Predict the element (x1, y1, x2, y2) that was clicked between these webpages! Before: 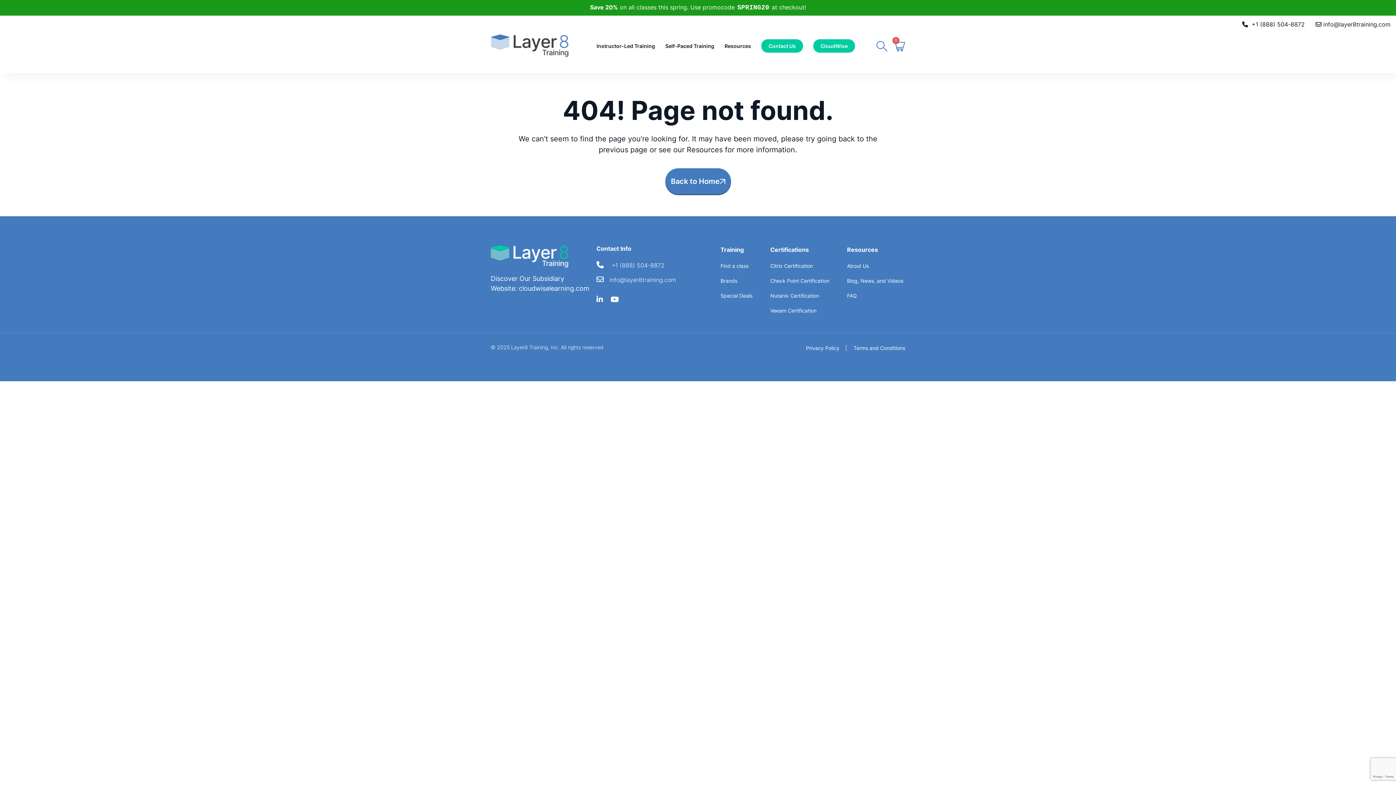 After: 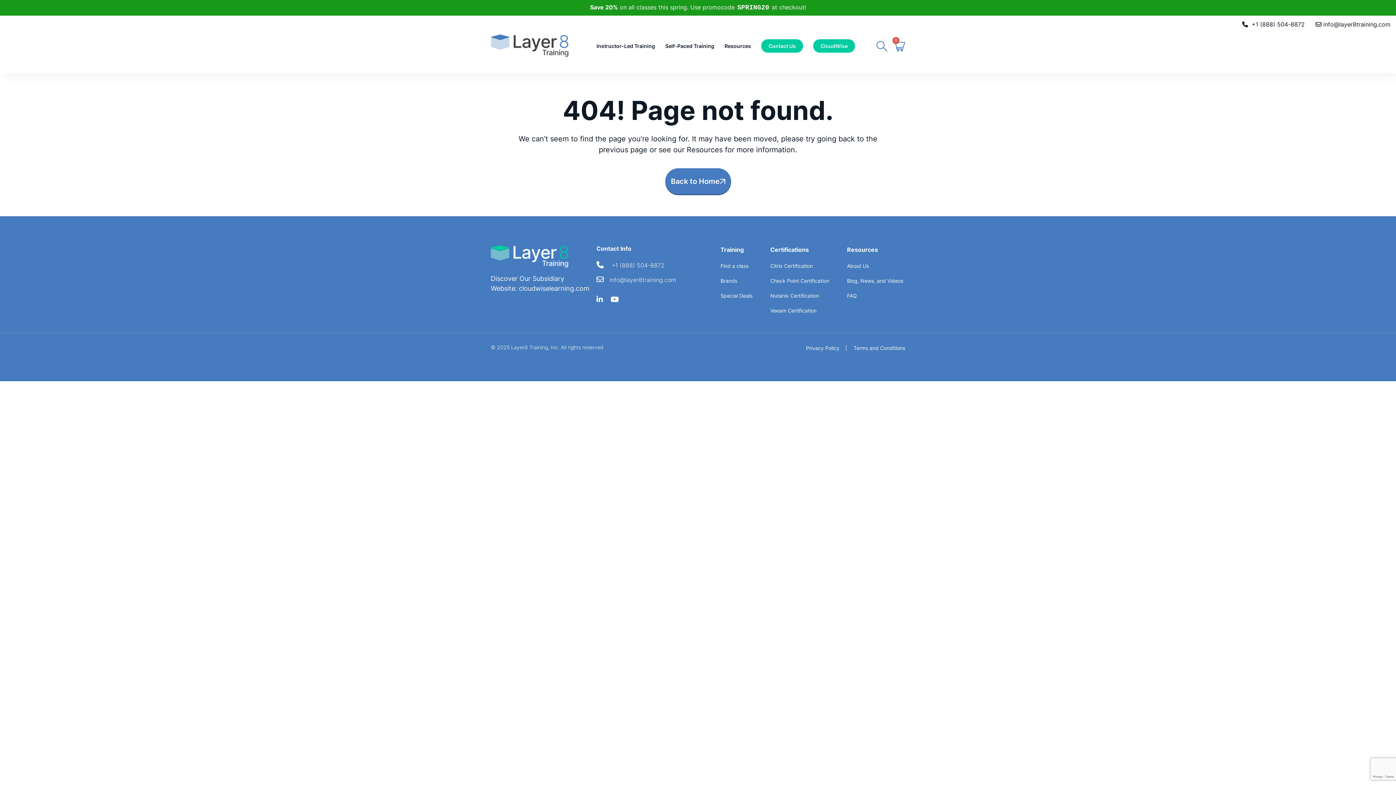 Action: bbox: (847, 245, 903, 254) label: Resources